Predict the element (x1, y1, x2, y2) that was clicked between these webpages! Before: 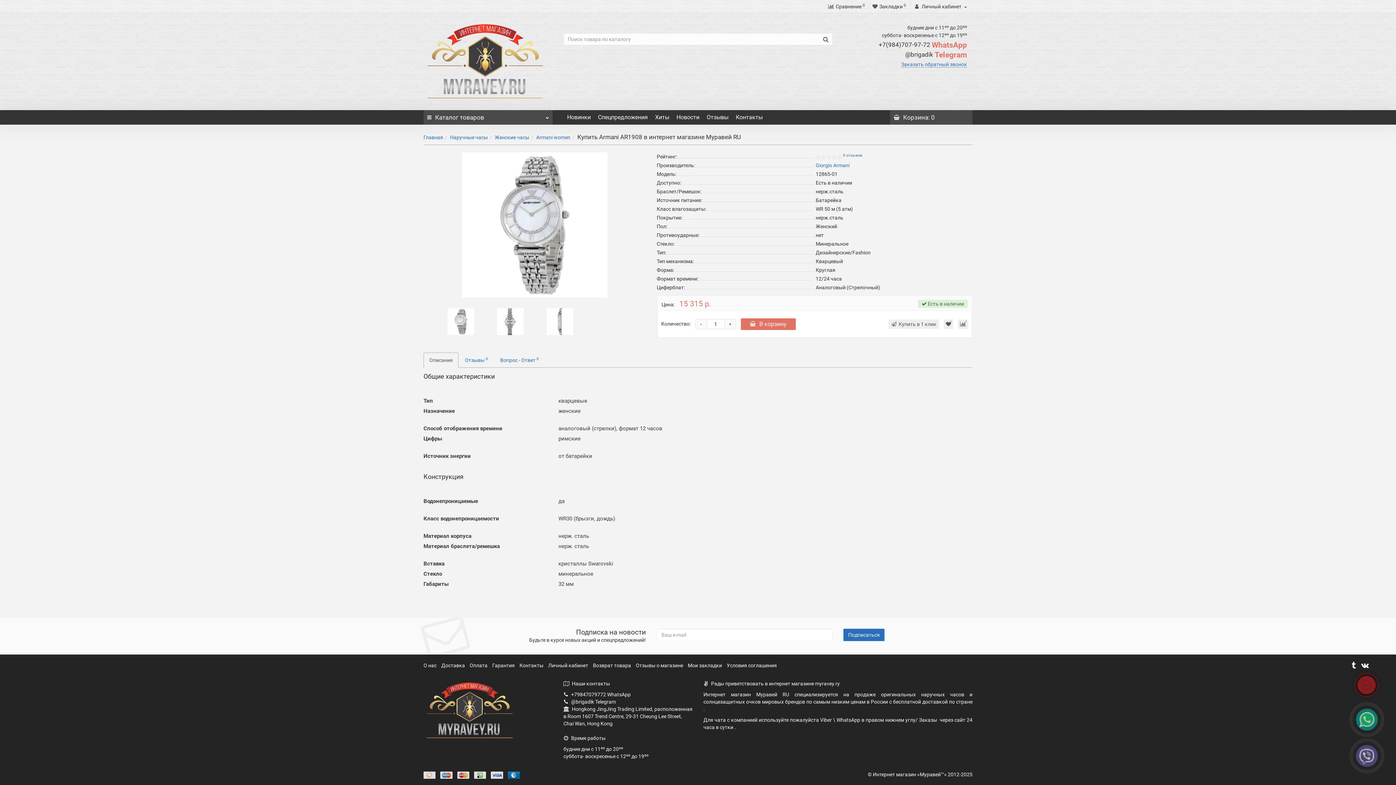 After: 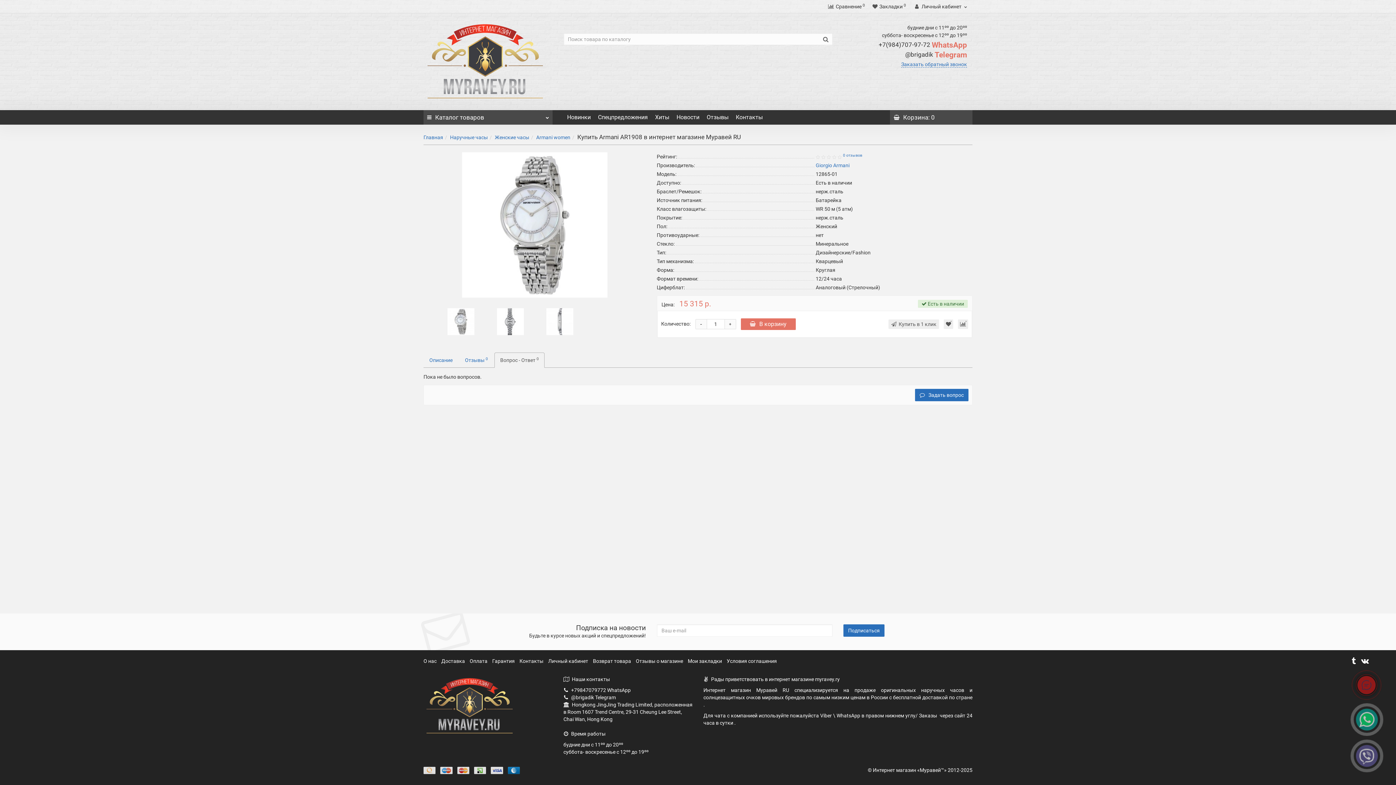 Action: bbox: (494, 352, 544, 368) label: Вопрос - Ответ 0